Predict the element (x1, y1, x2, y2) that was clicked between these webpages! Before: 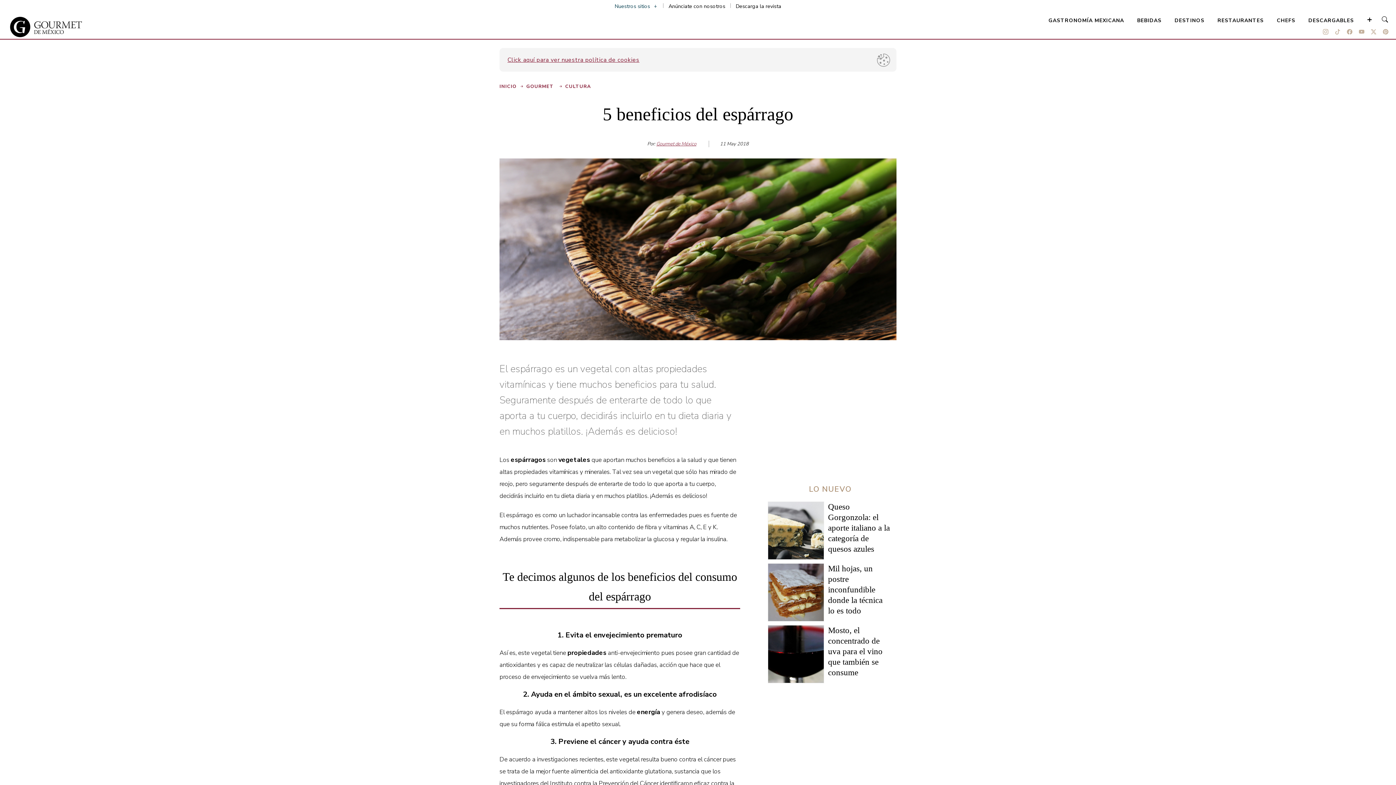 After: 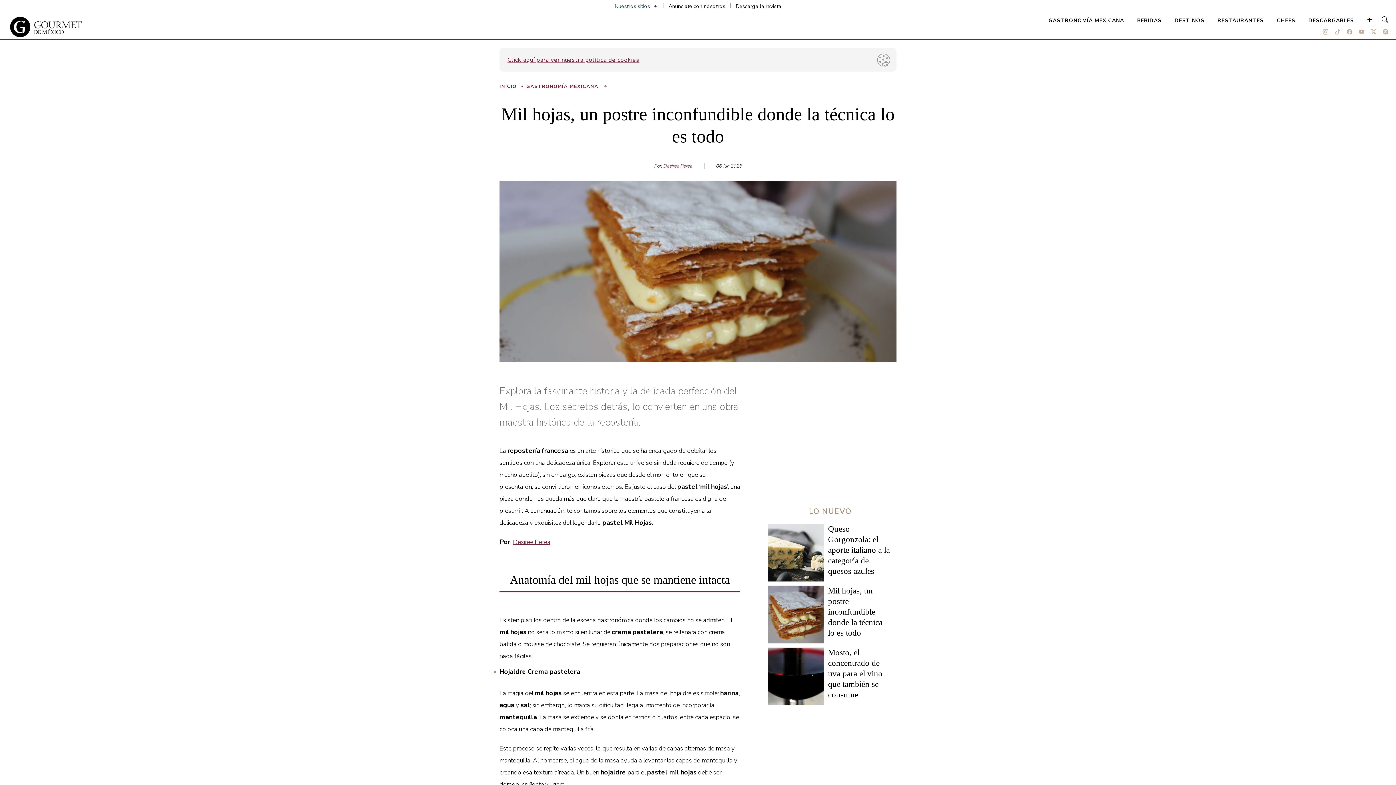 Action: bbox: (828, 564, 882, 615) label: Mil hojas, un postre inconfundible donde la técnica lo es todo